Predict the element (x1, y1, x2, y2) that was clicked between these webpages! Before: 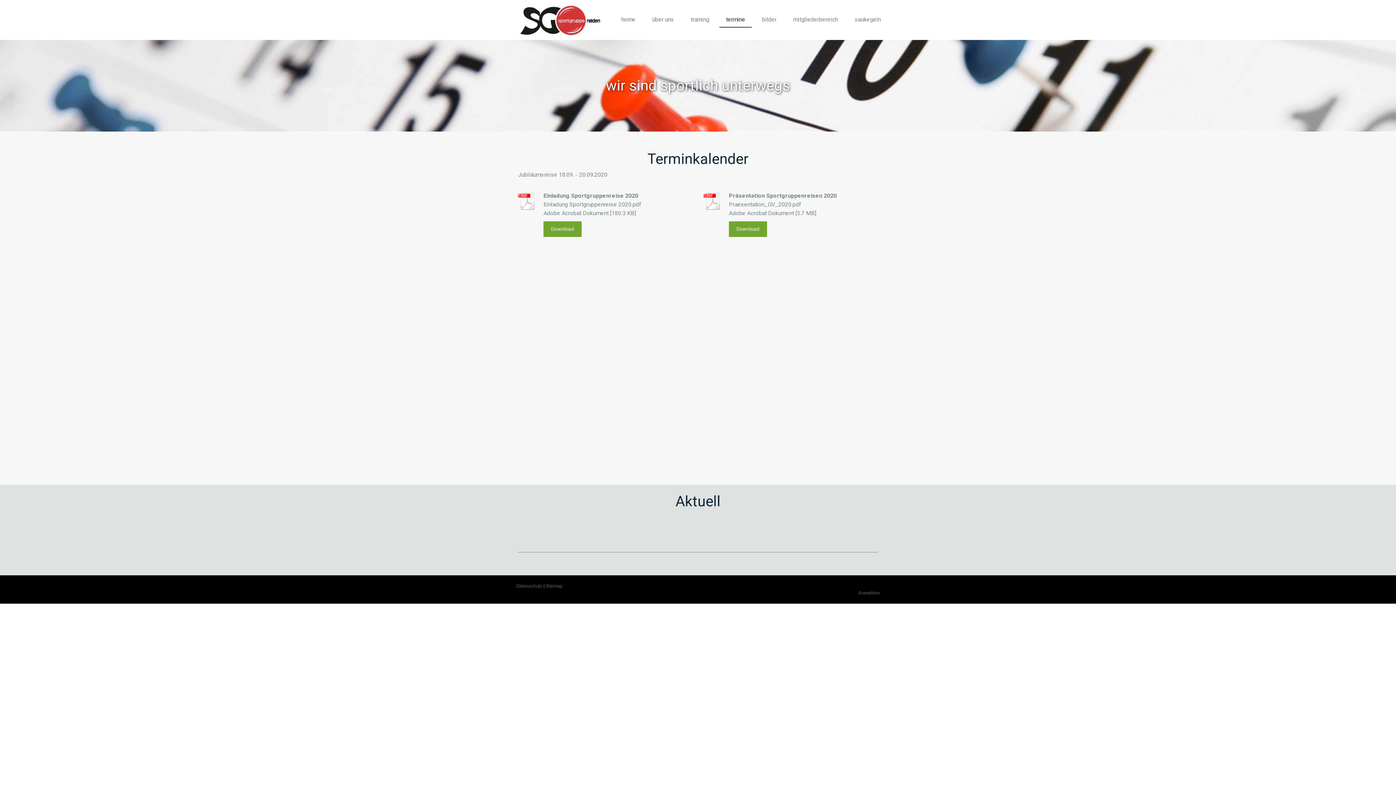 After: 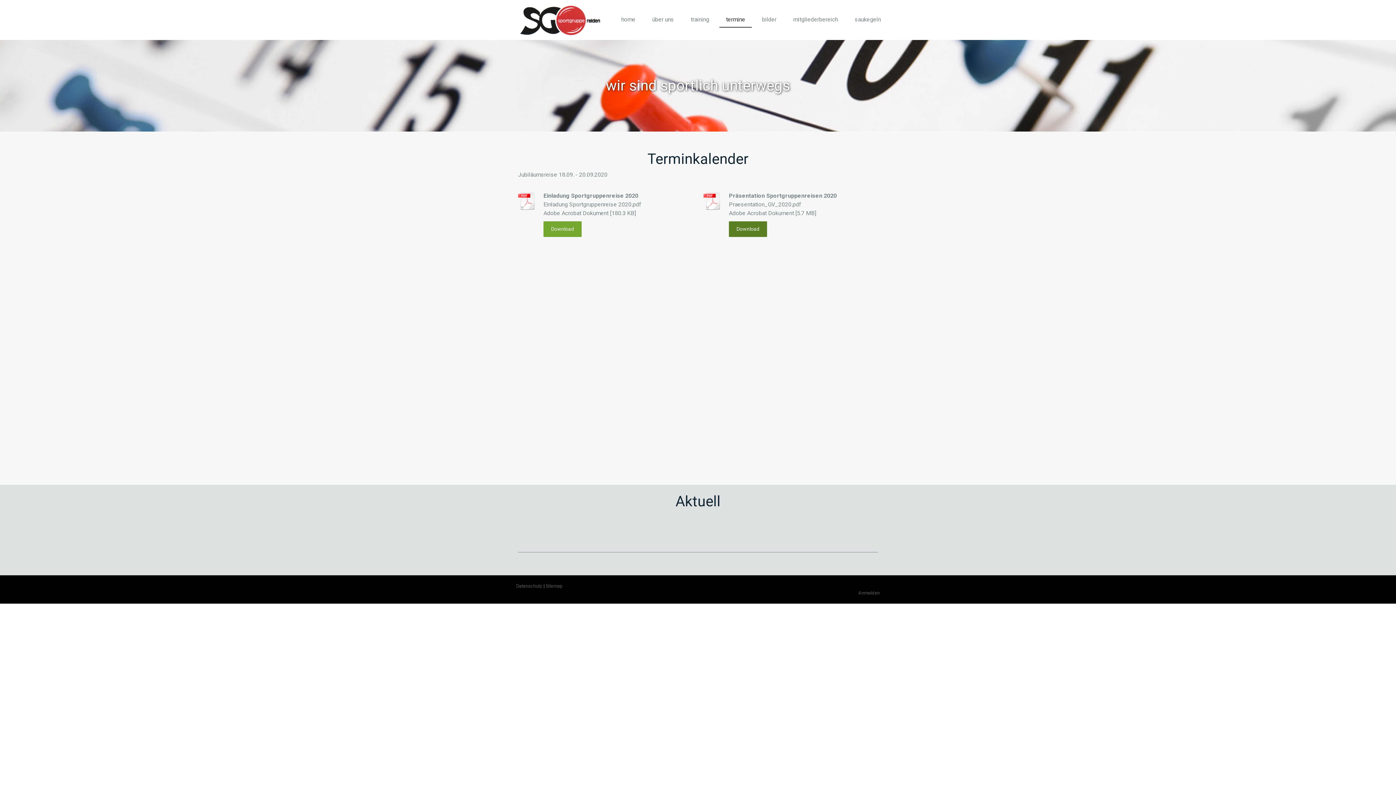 Action: label: Download bbox: (729, 221, 767, 237)